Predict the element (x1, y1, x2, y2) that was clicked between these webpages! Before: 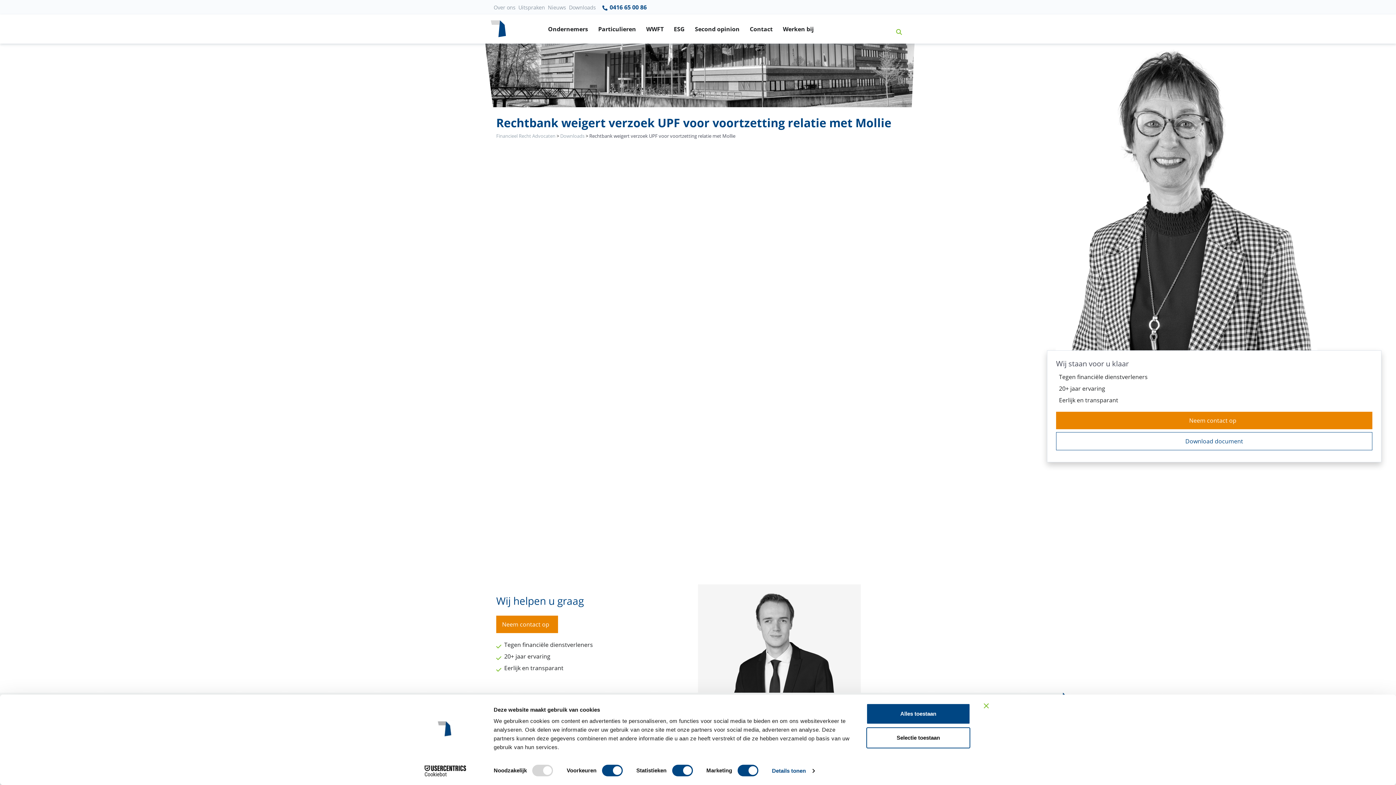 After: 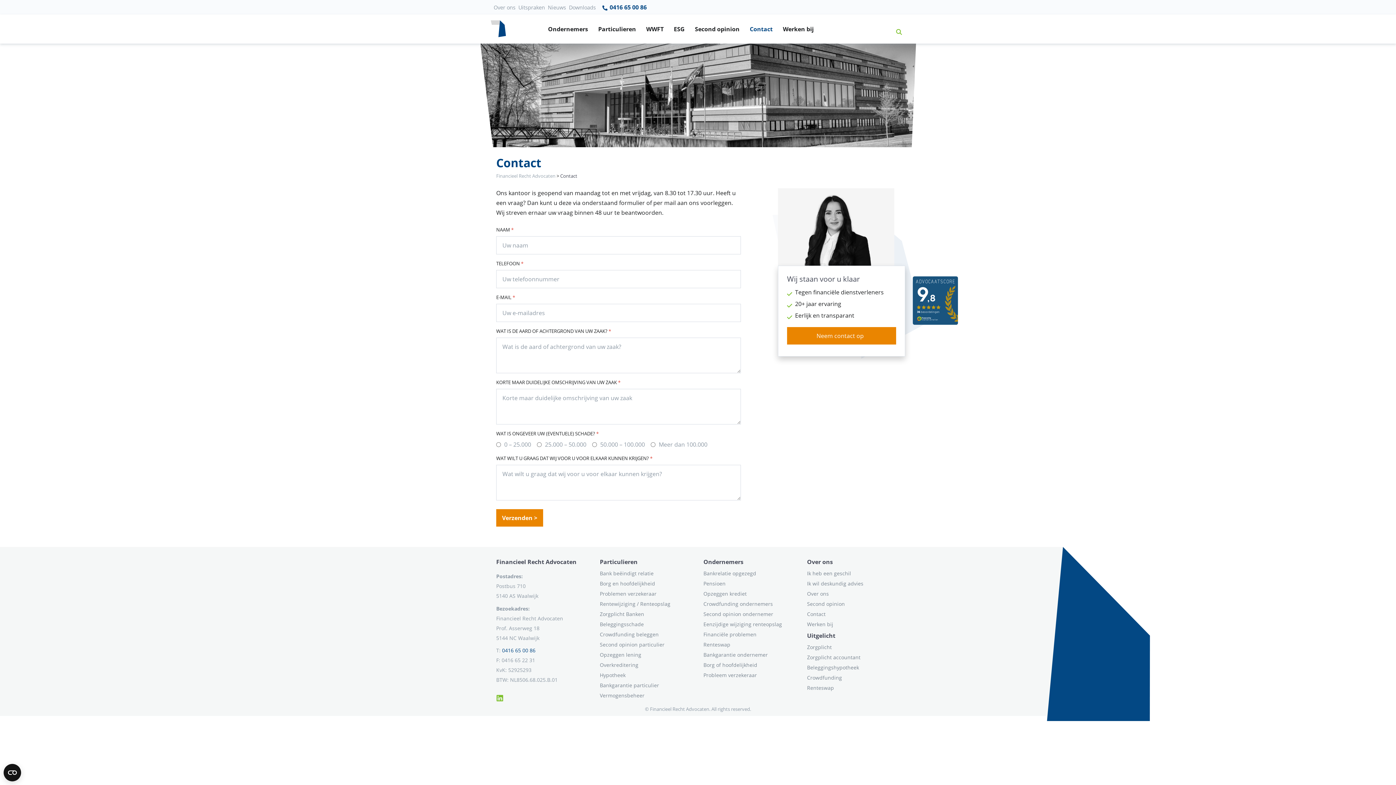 Action: bbox: (1056, 412, 1372, 429) label: Neem contact op